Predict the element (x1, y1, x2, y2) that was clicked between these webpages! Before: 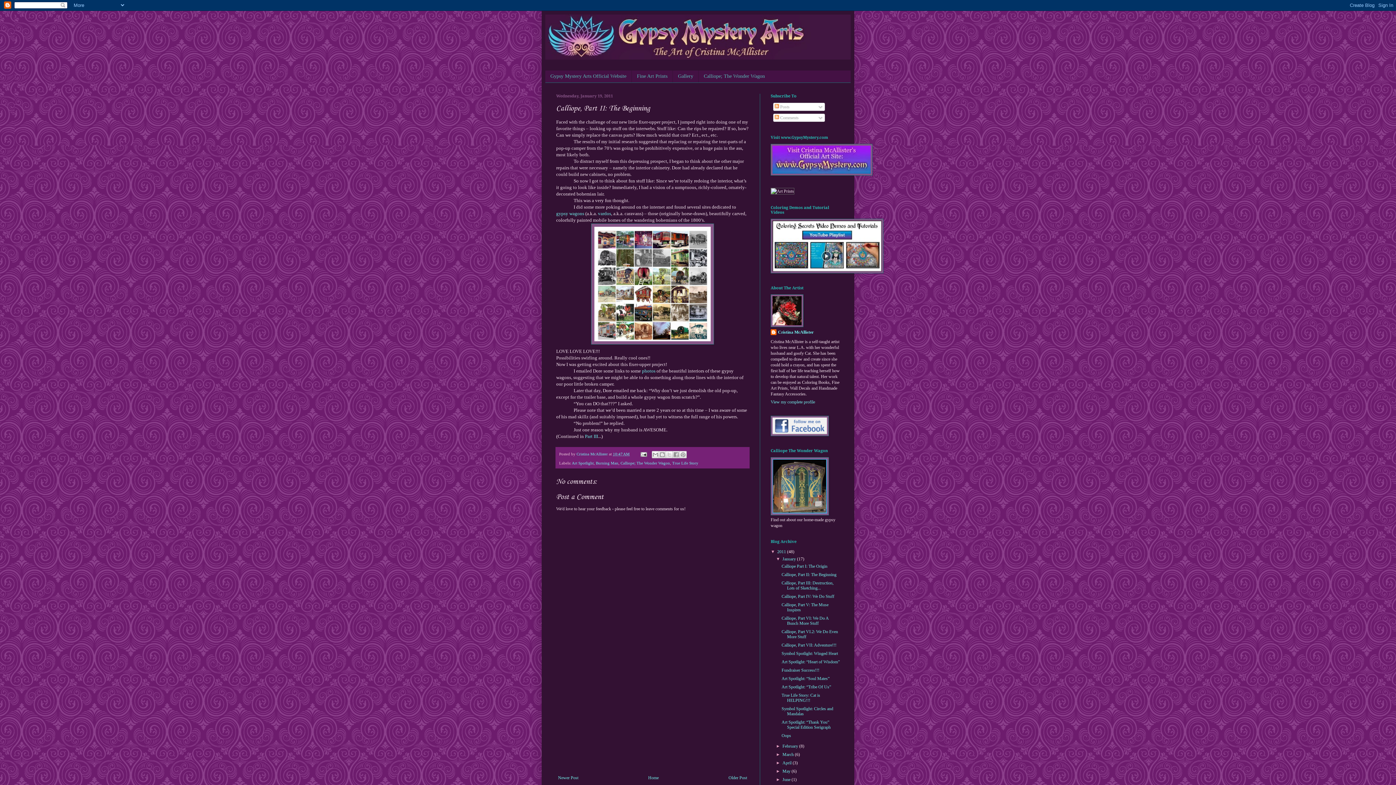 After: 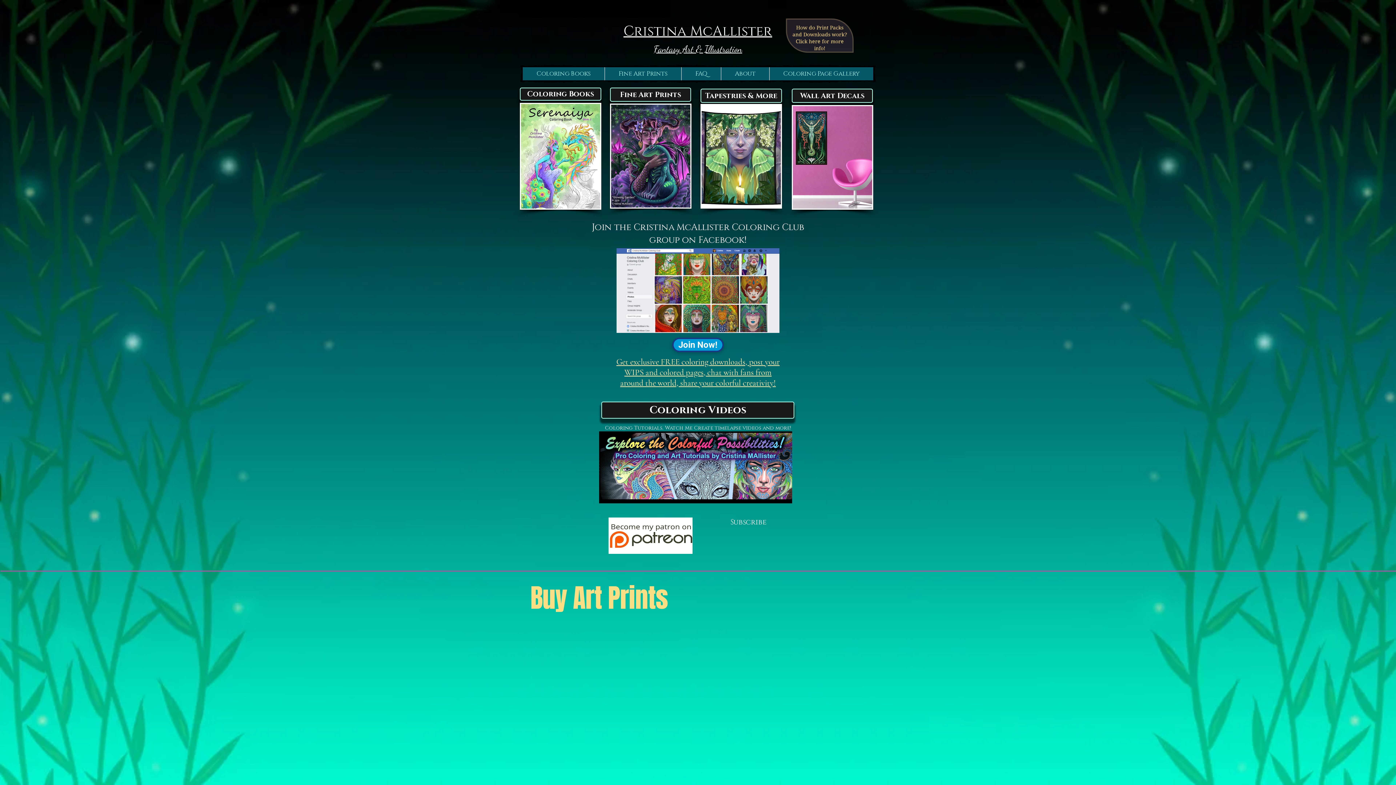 Action: bbox: (770, 171, 872, 176)